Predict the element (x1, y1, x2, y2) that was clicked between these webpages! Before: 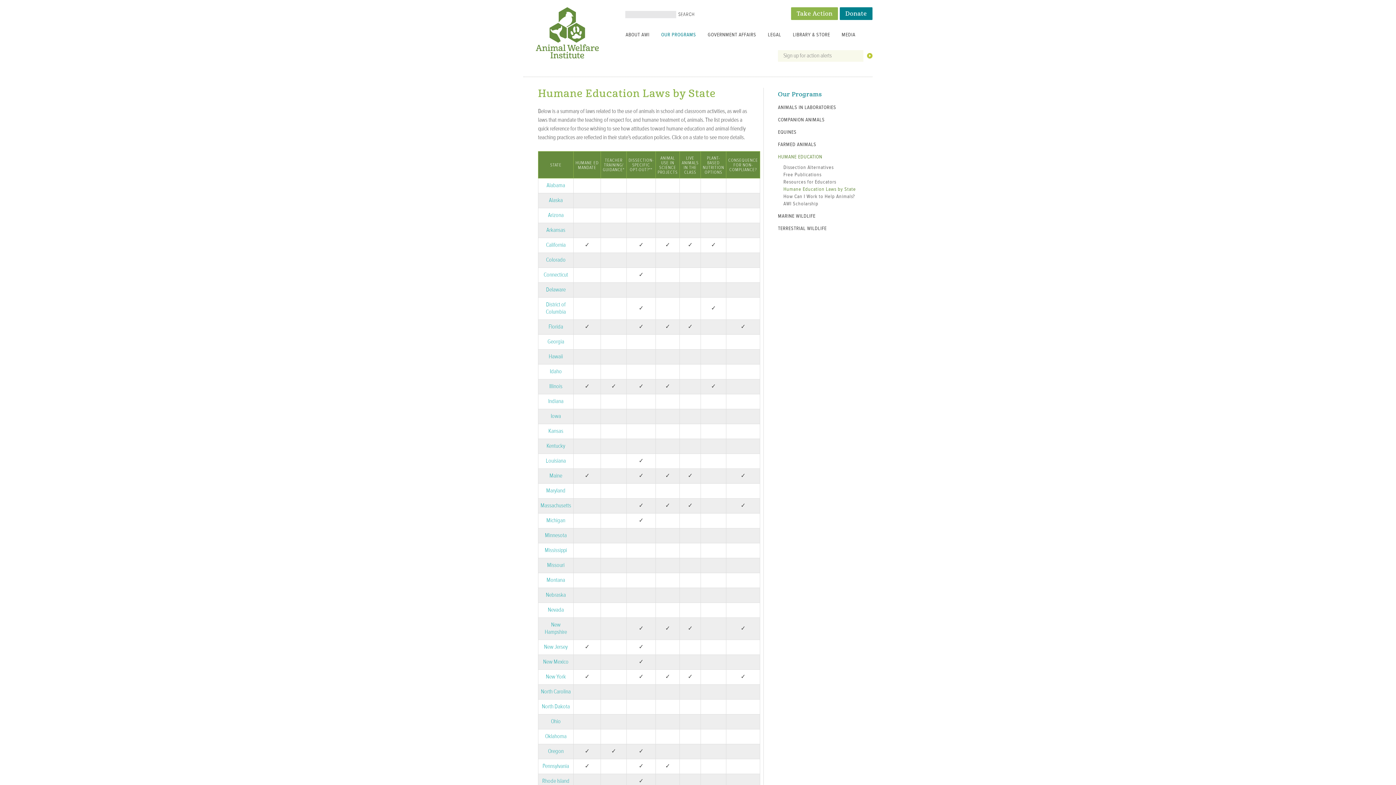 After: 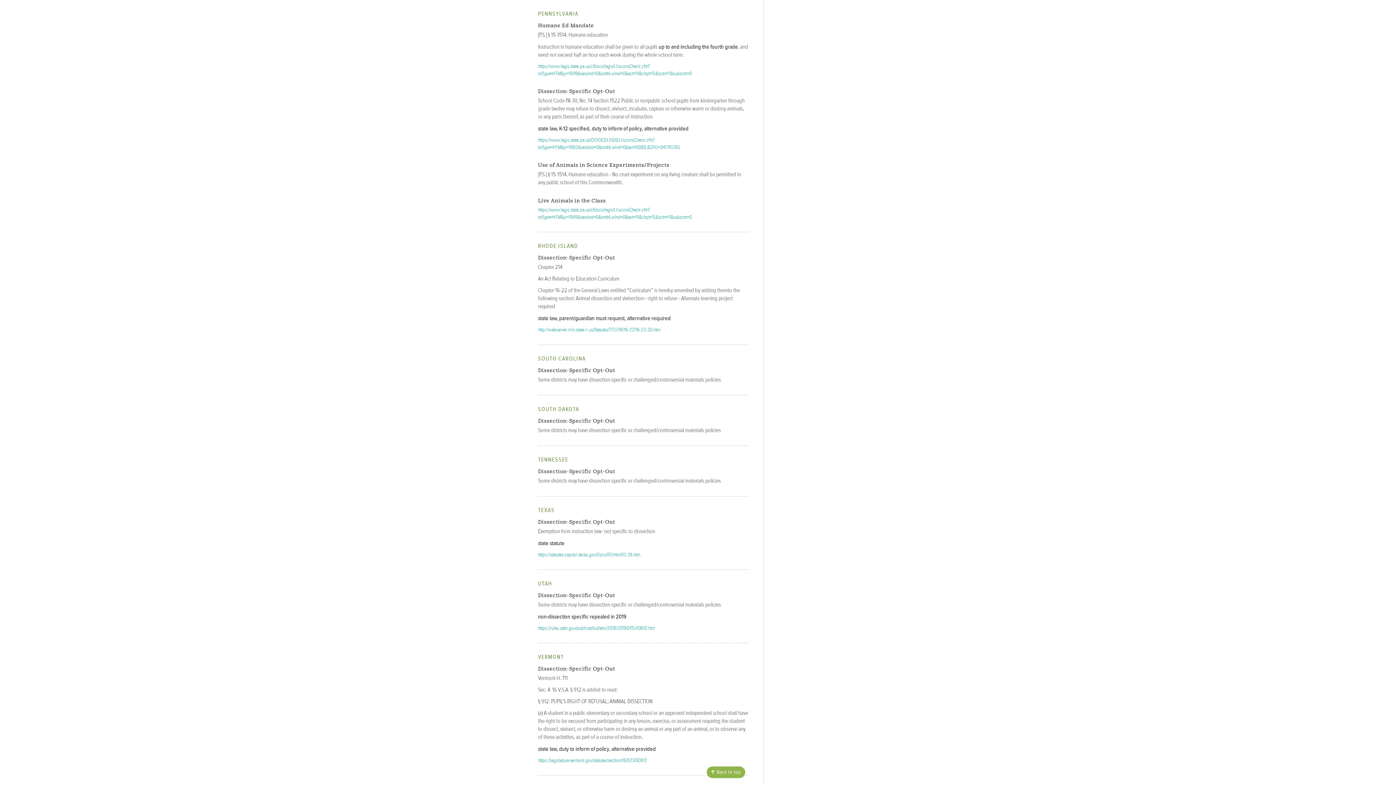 Action: bbox: (542, 763, 569, 770) label: Pennsylvania